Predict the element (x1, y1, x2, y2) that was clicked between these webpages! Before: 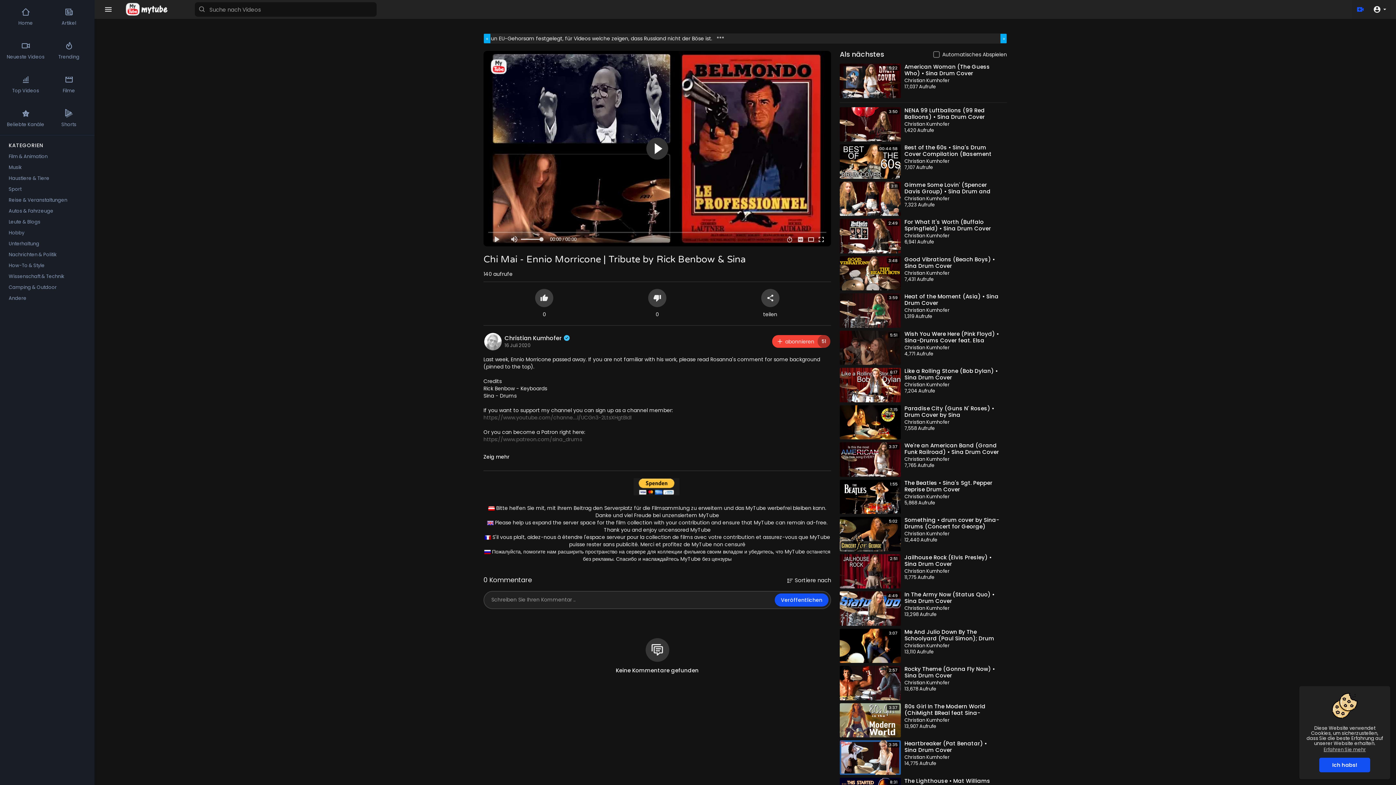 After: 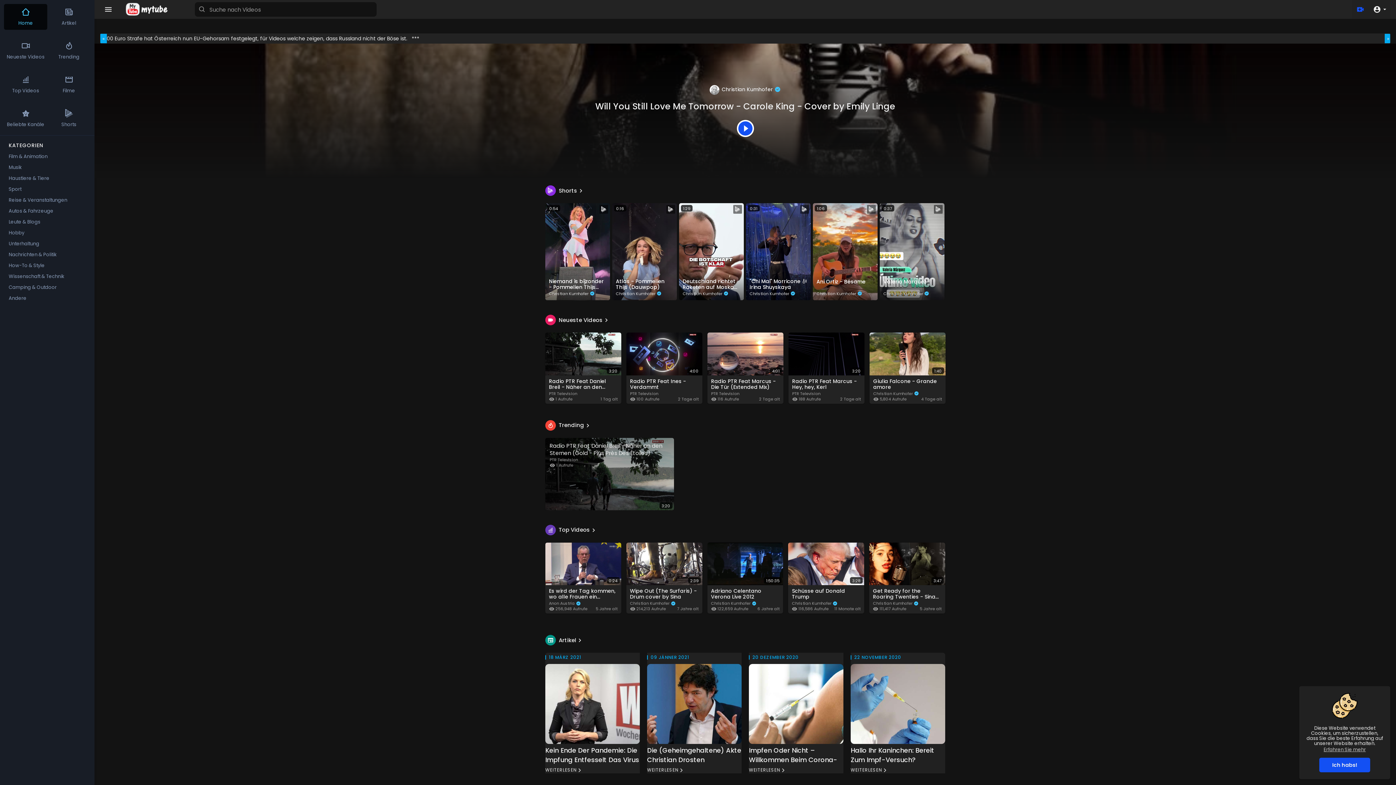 Action: bbox: (125, 2, 167, 15)